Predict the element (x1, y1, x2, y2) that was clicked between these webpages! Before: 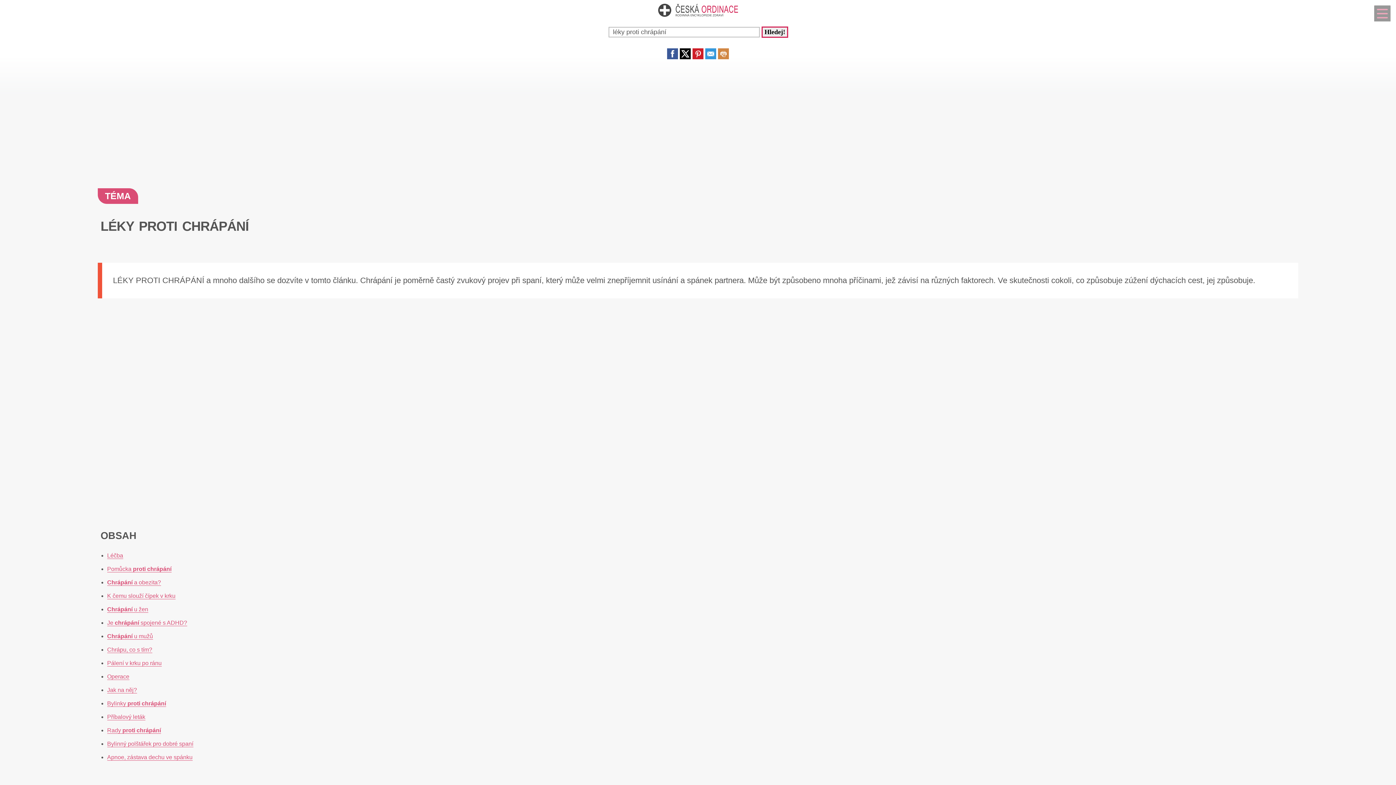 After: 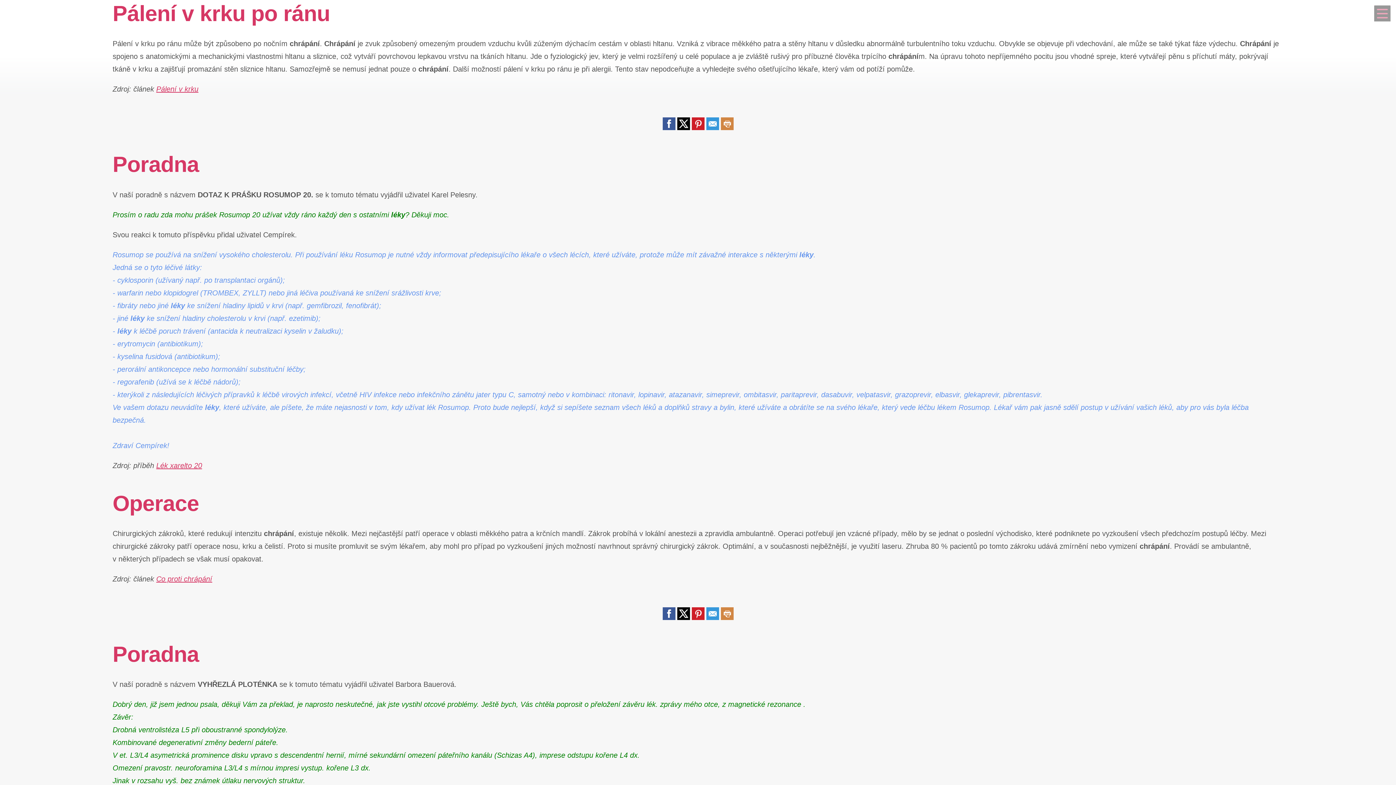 Action: bbox: (107, 635, 161, 642) label: Pálení v krku po ránu